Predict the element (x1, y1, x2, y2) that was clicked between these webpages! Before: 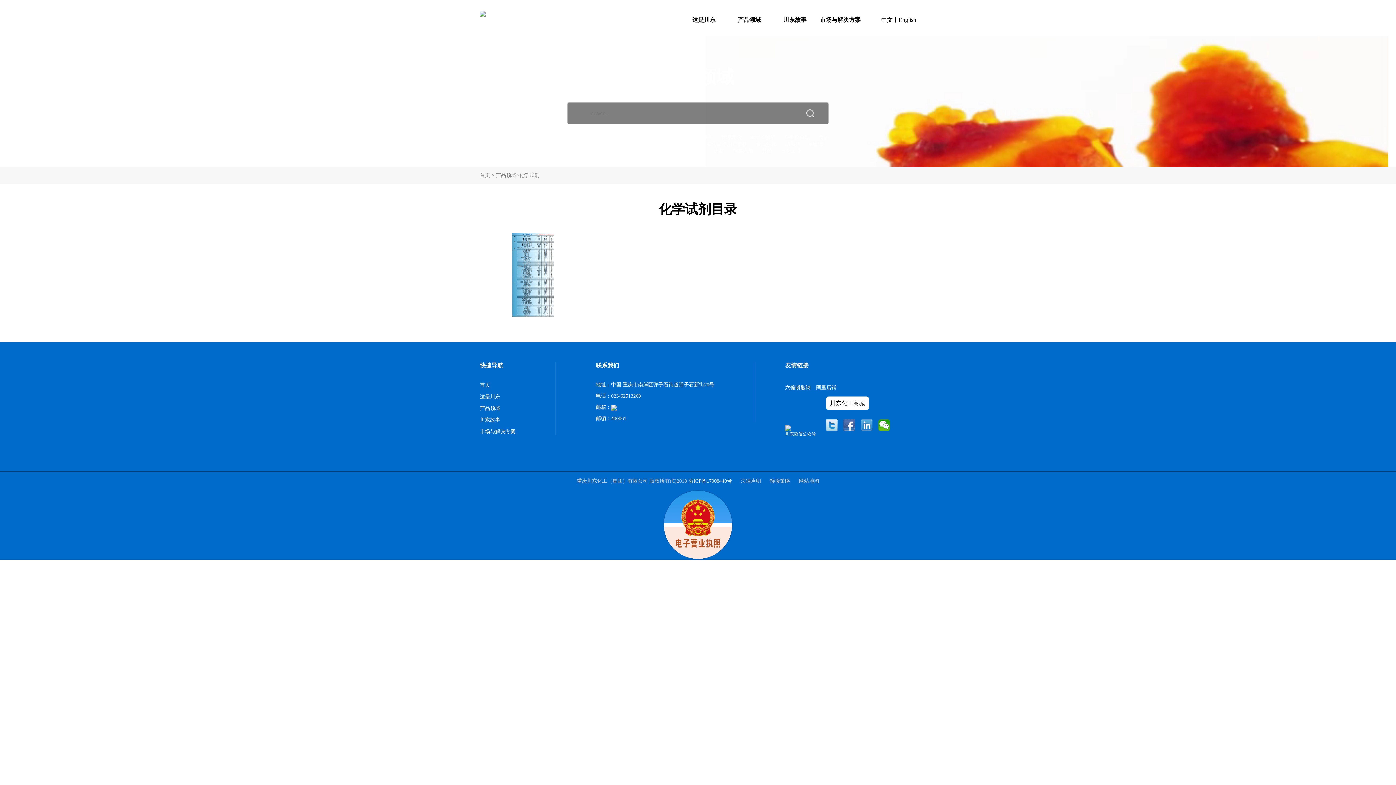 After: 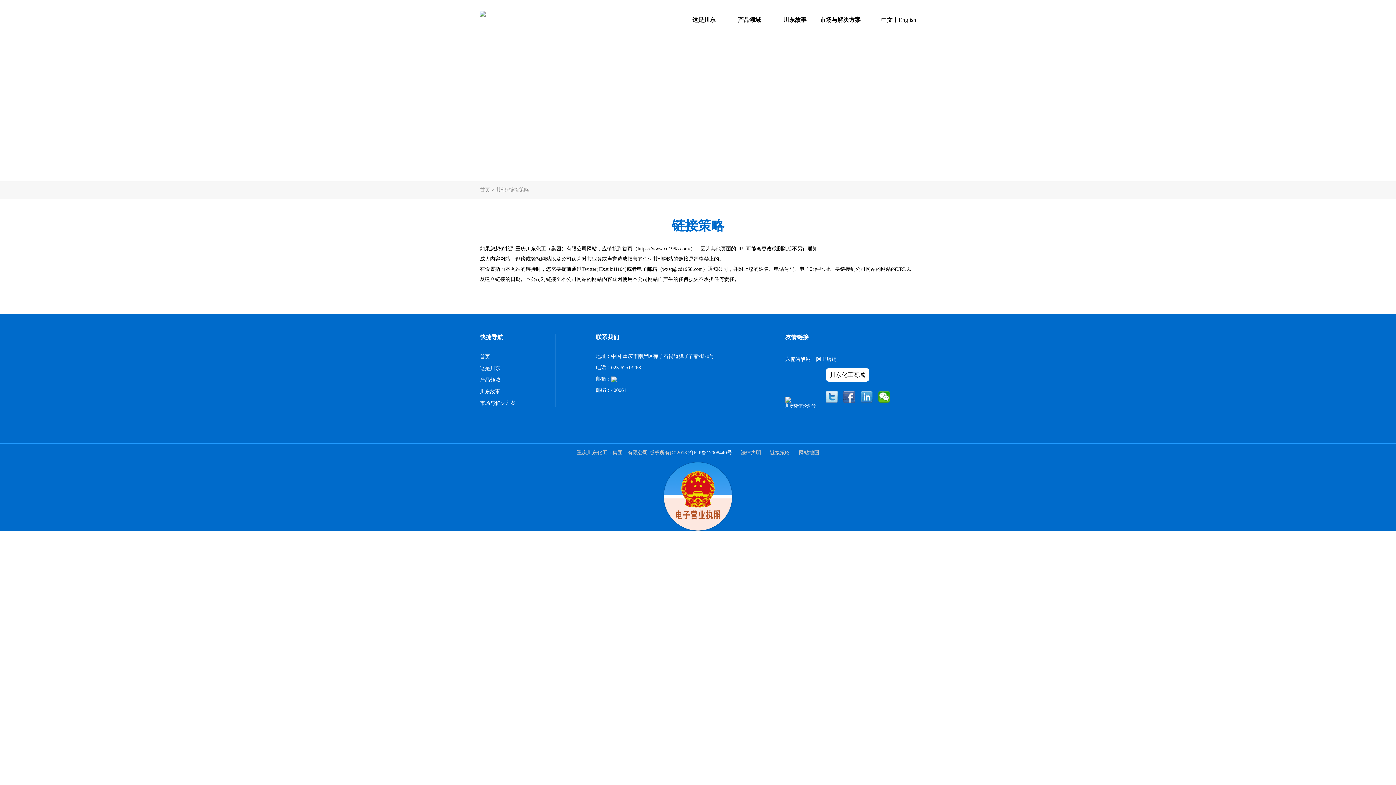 Action: label: 链接策略 bbox: (766, 477, 794, 484)